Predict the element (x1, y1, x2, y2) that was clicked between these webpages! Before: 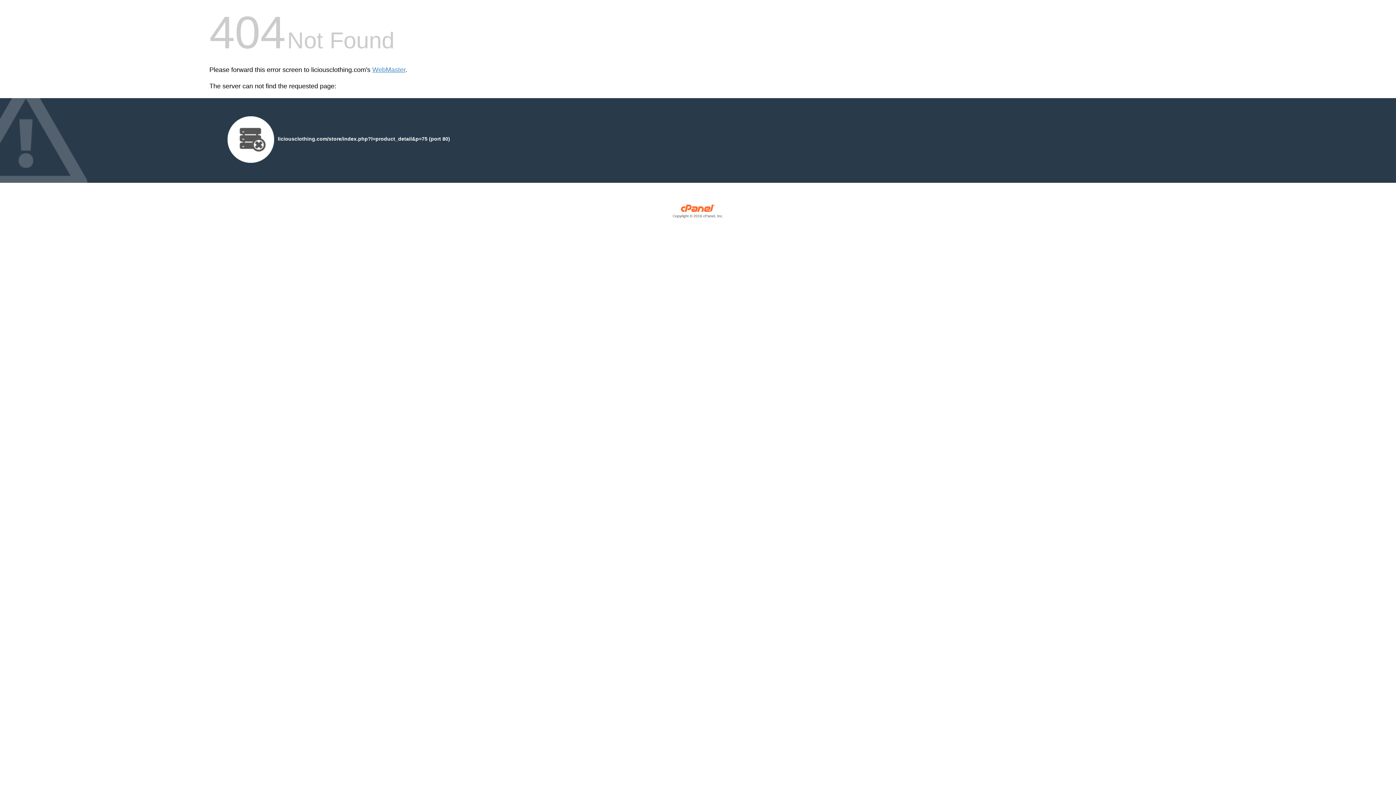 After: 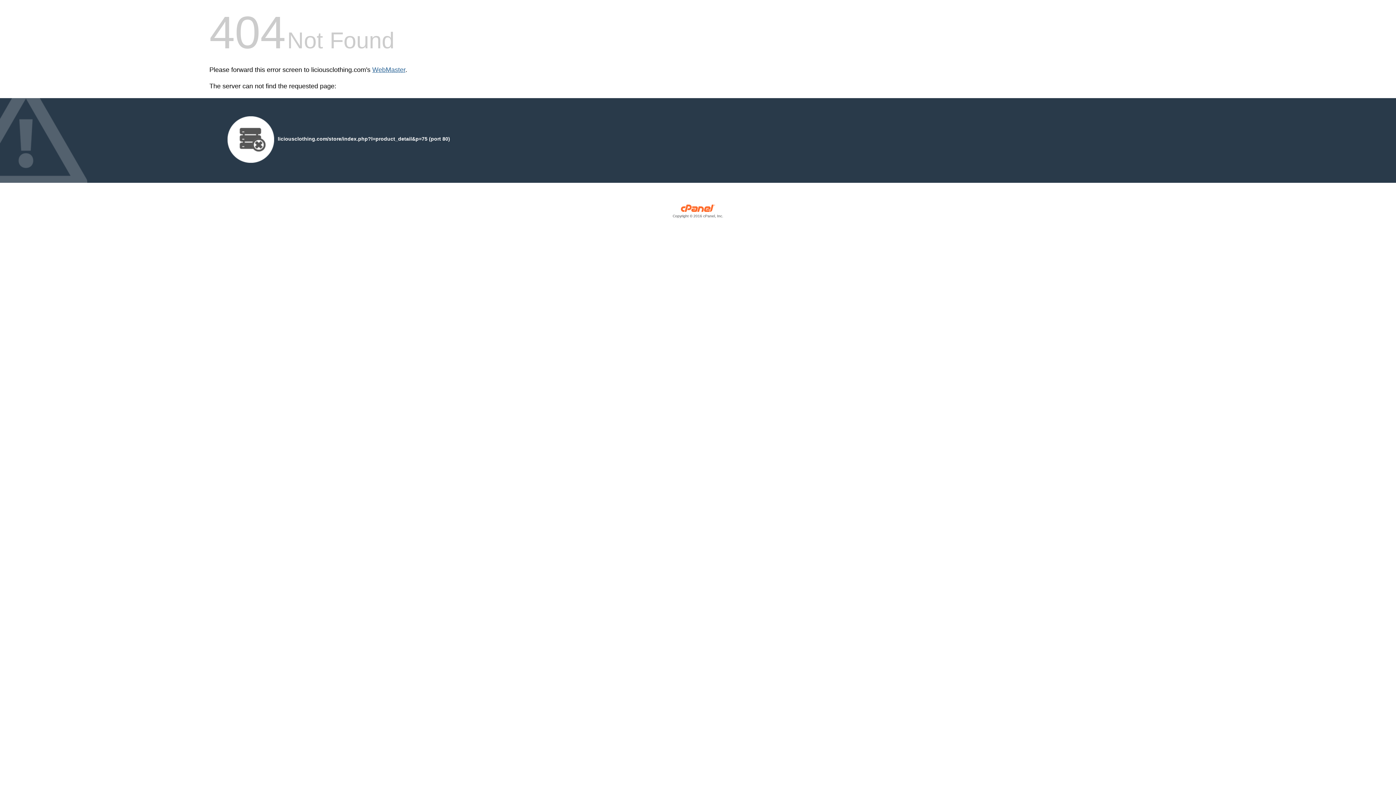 Action: bbox: (372, 66, 405, 73) label: WebMaster